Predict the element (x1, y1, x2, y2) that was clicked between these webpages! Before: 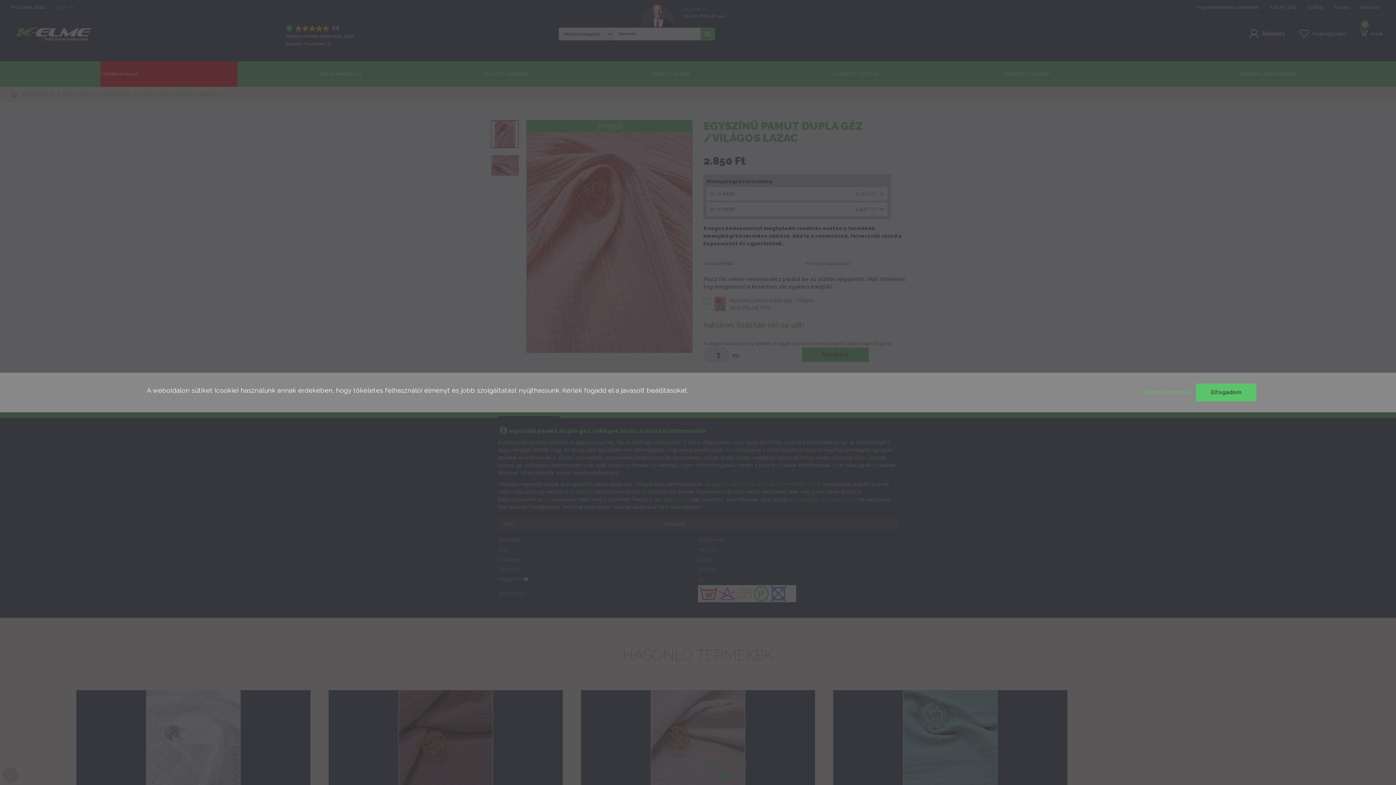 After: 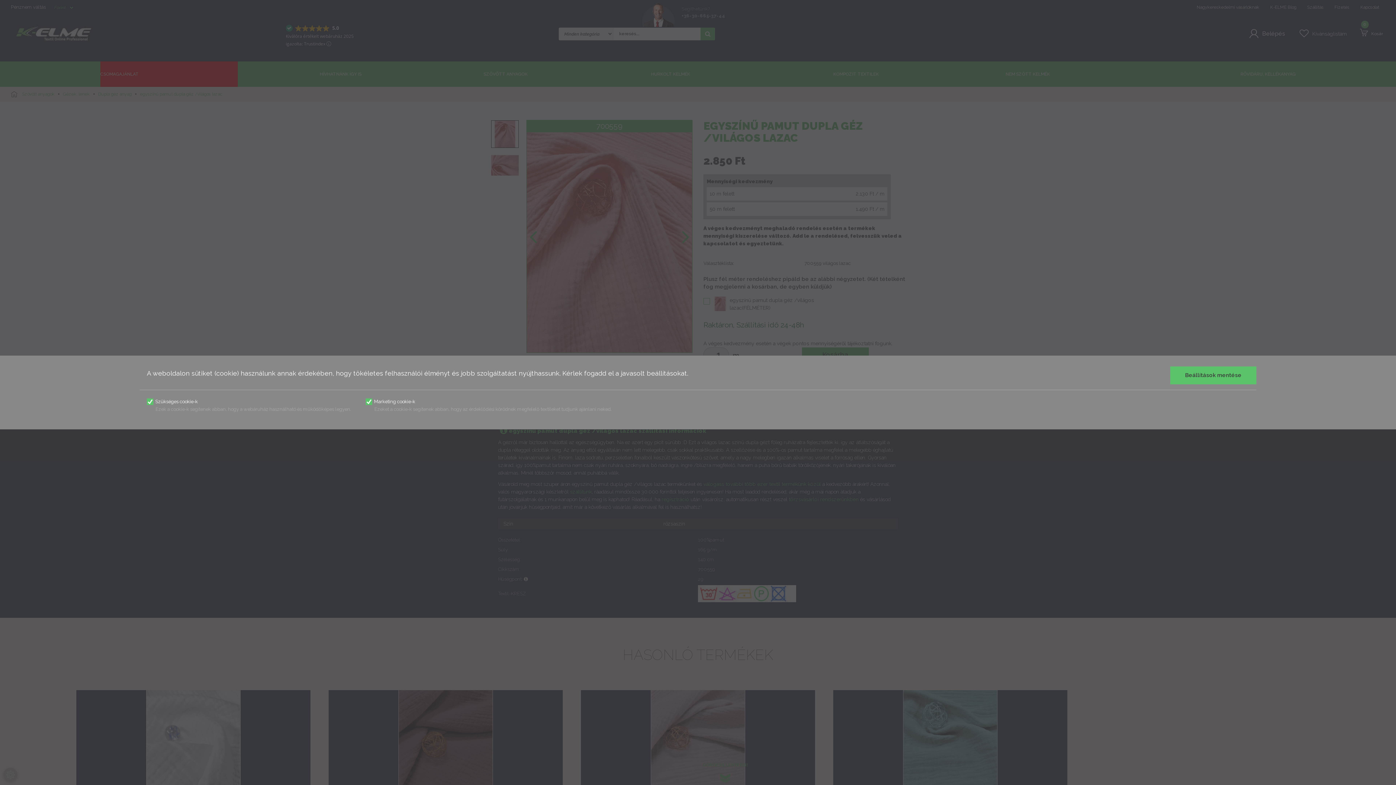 Action: bbox: (1142, 389, 1192, 395) label: Beállítások módosítása 